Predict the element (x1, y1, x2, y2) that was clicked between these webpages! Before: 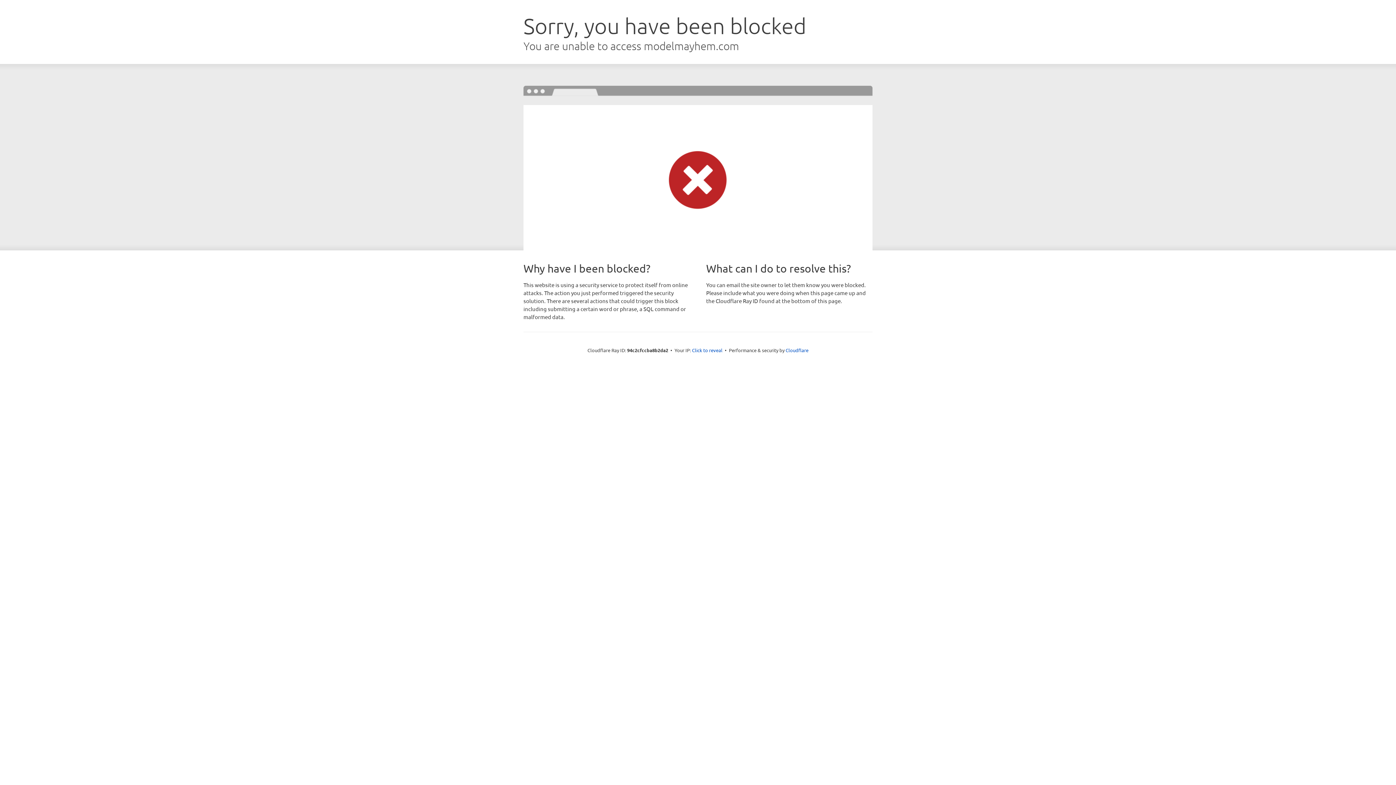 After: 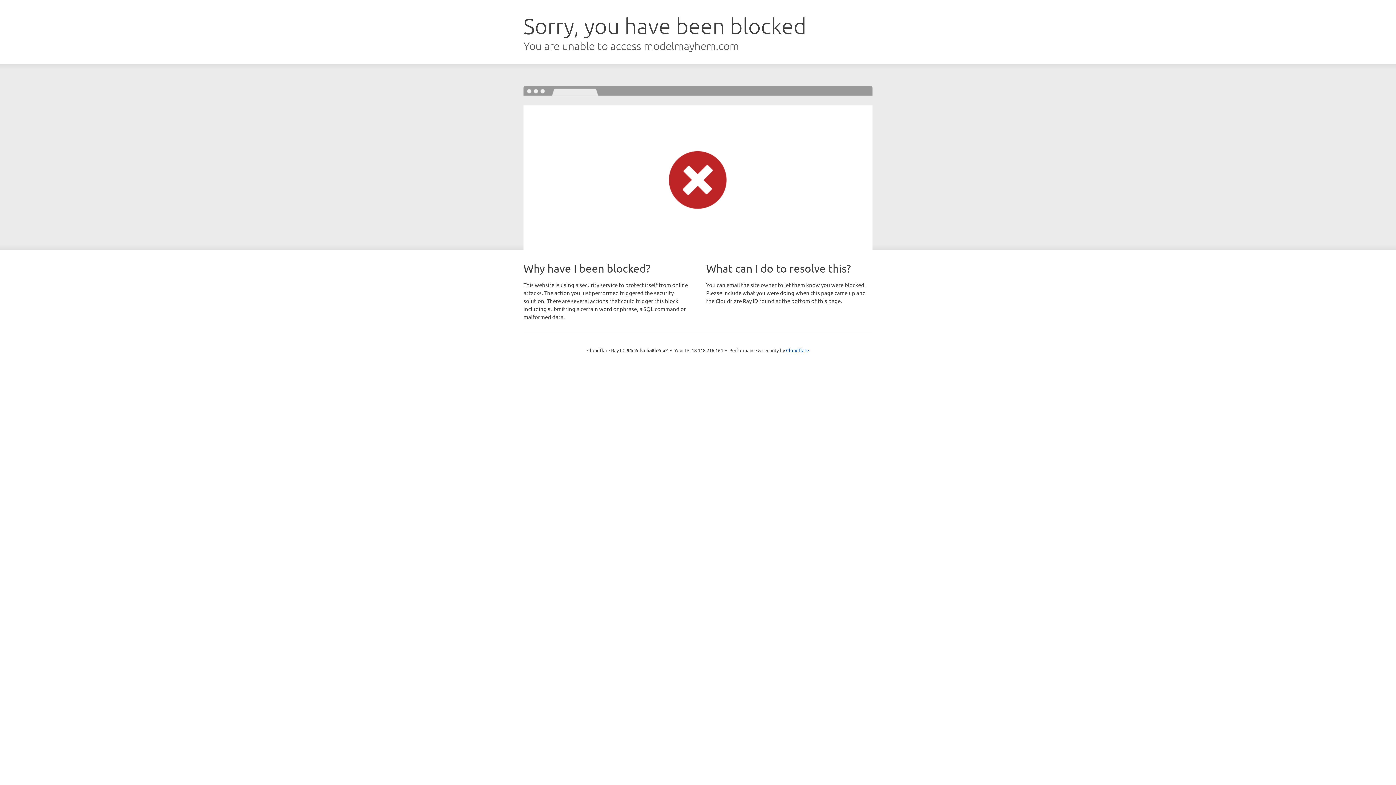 Action: label: Click to reveal bbox: (692, 346, 722, 353)